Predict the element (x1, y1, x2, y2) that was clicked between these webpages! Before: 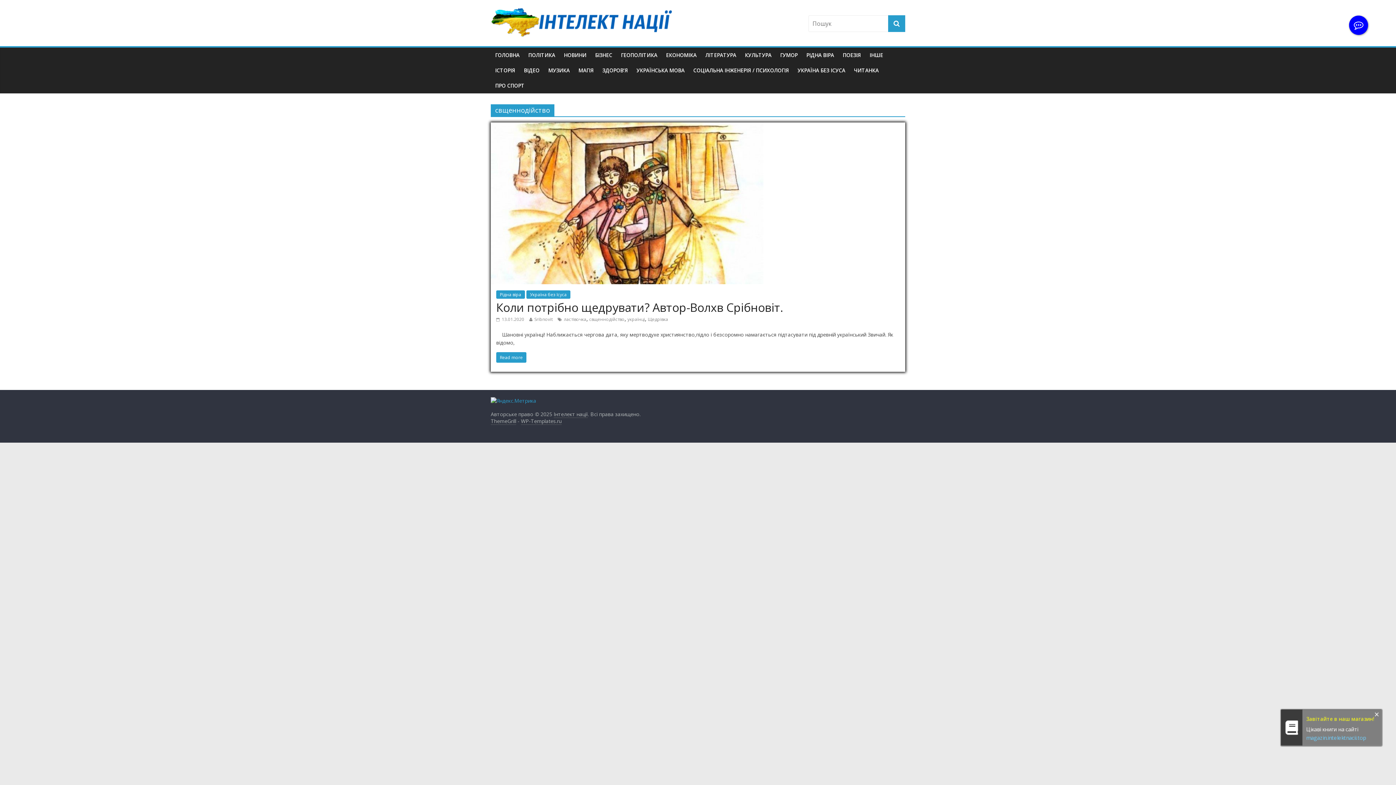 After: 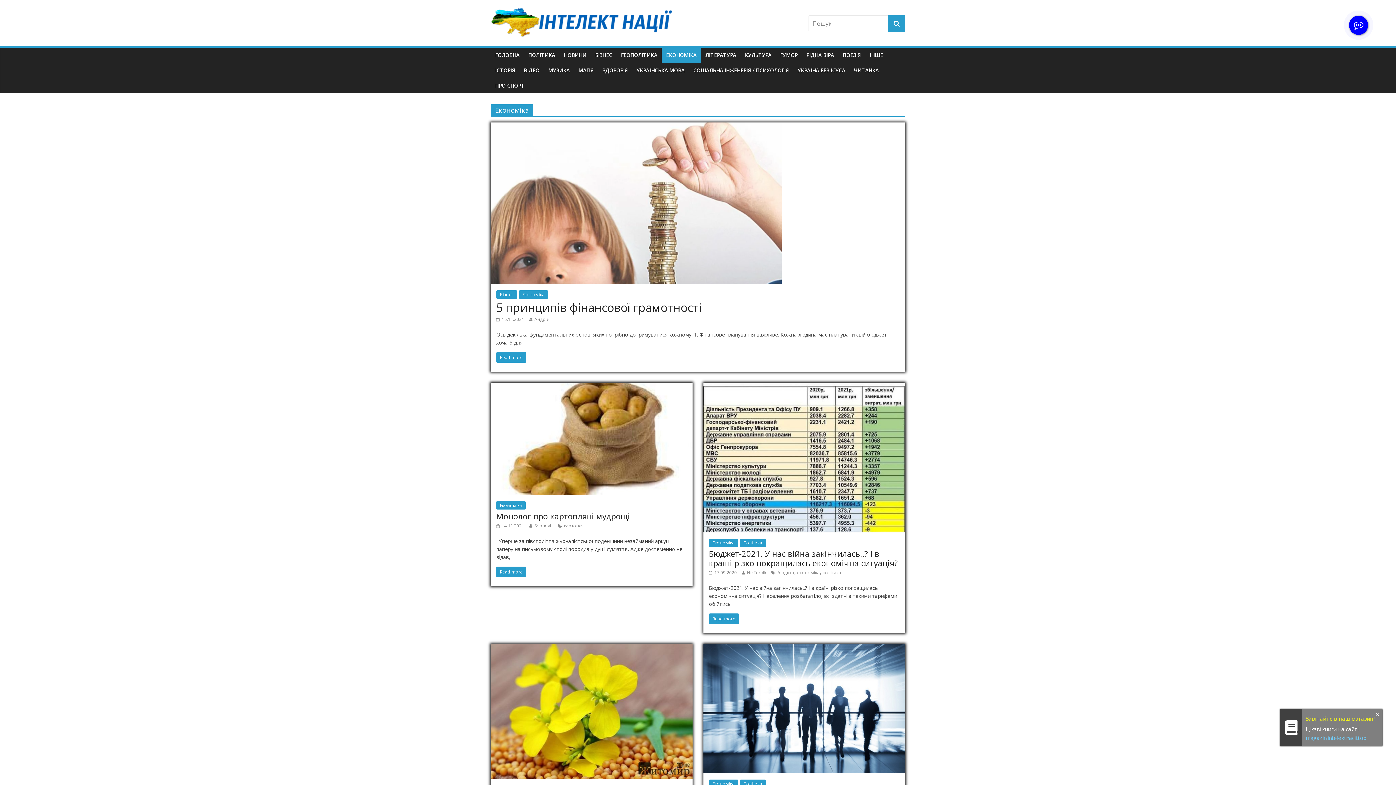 Action: bbox: (661, 47, 701, 62) label: ЕКОНОМІКА